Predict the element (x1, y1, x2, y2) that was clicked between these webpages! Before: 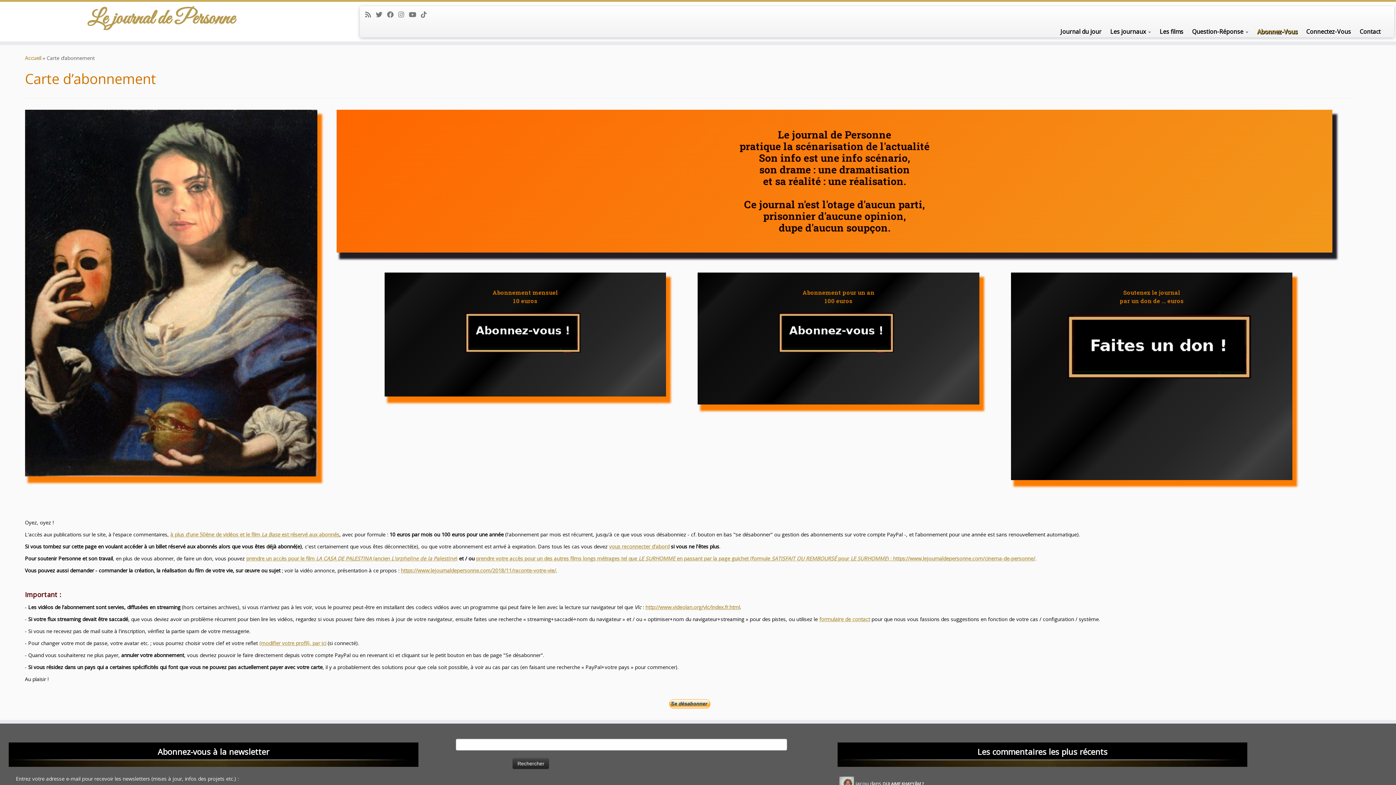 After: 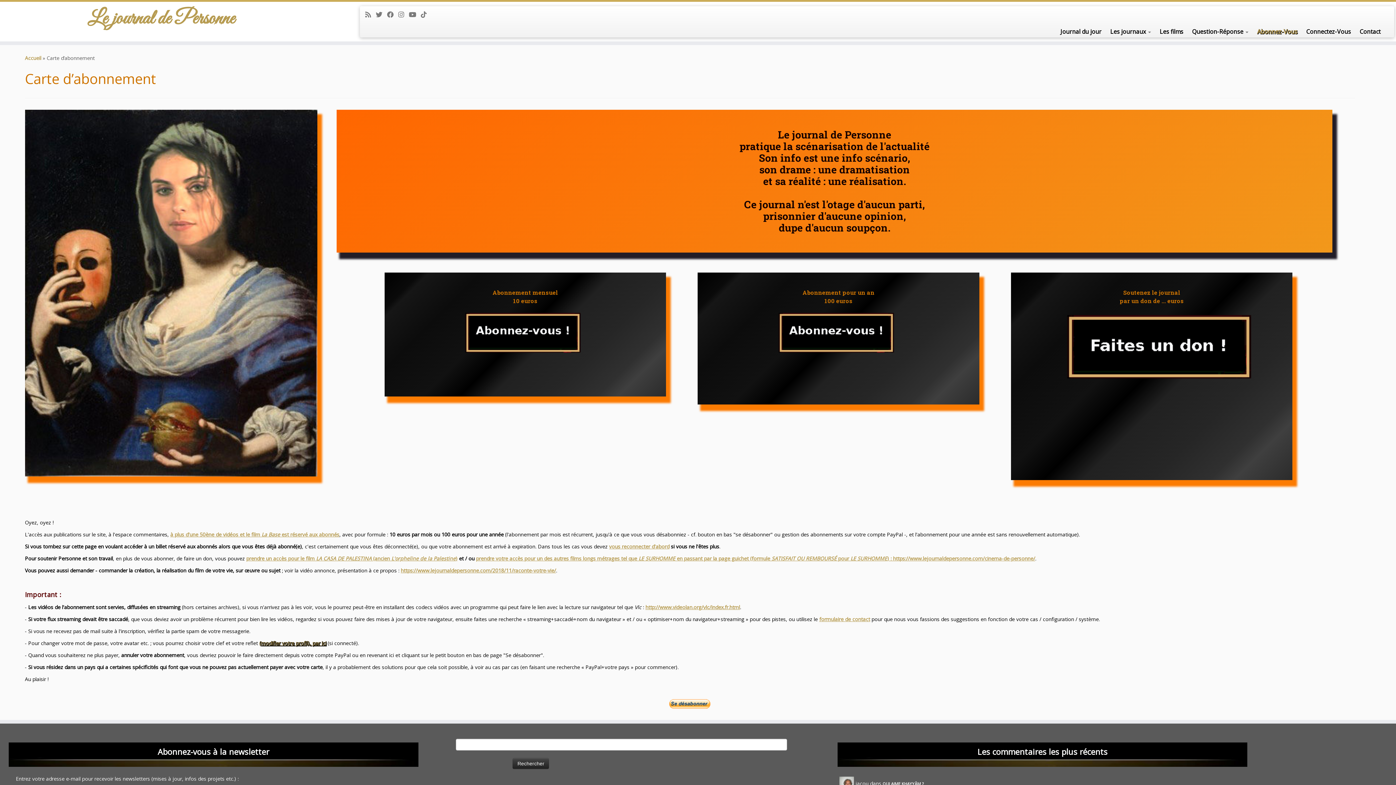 Action: label: (modifier votre profil), par ici bbox: (259, 640, 326, 647)